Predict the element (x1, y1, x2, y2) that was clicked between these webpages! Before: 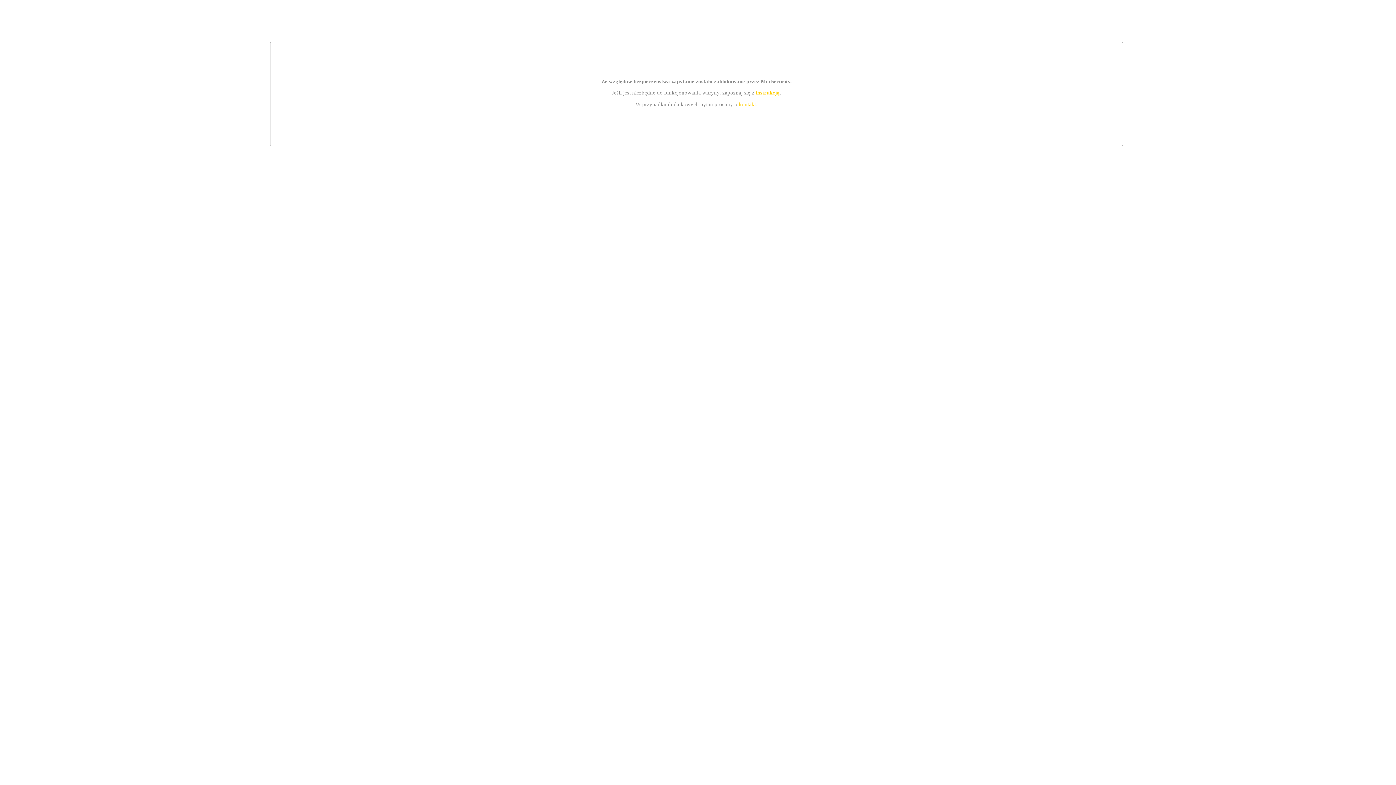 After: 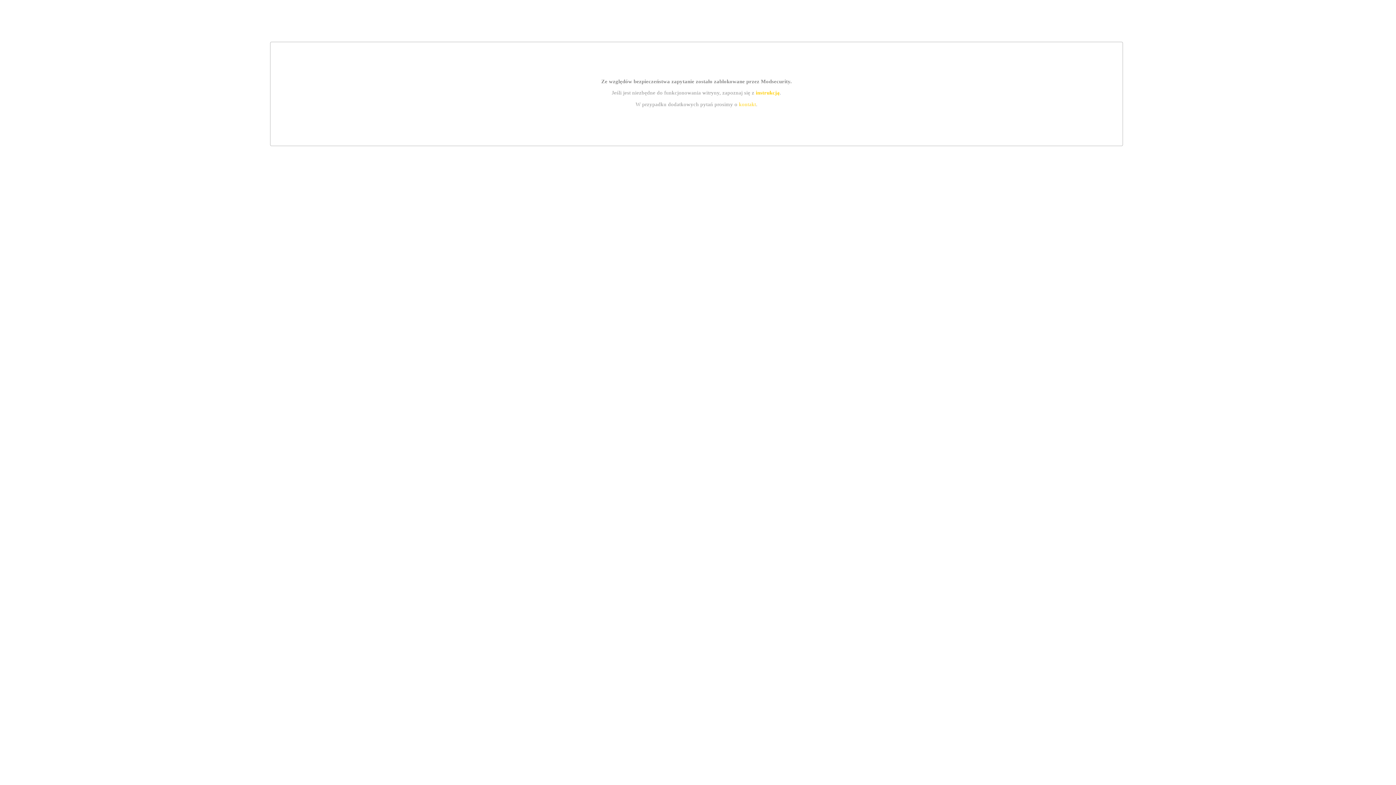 Action: bbox: (755, 89, 779, 95) label: instrukcją